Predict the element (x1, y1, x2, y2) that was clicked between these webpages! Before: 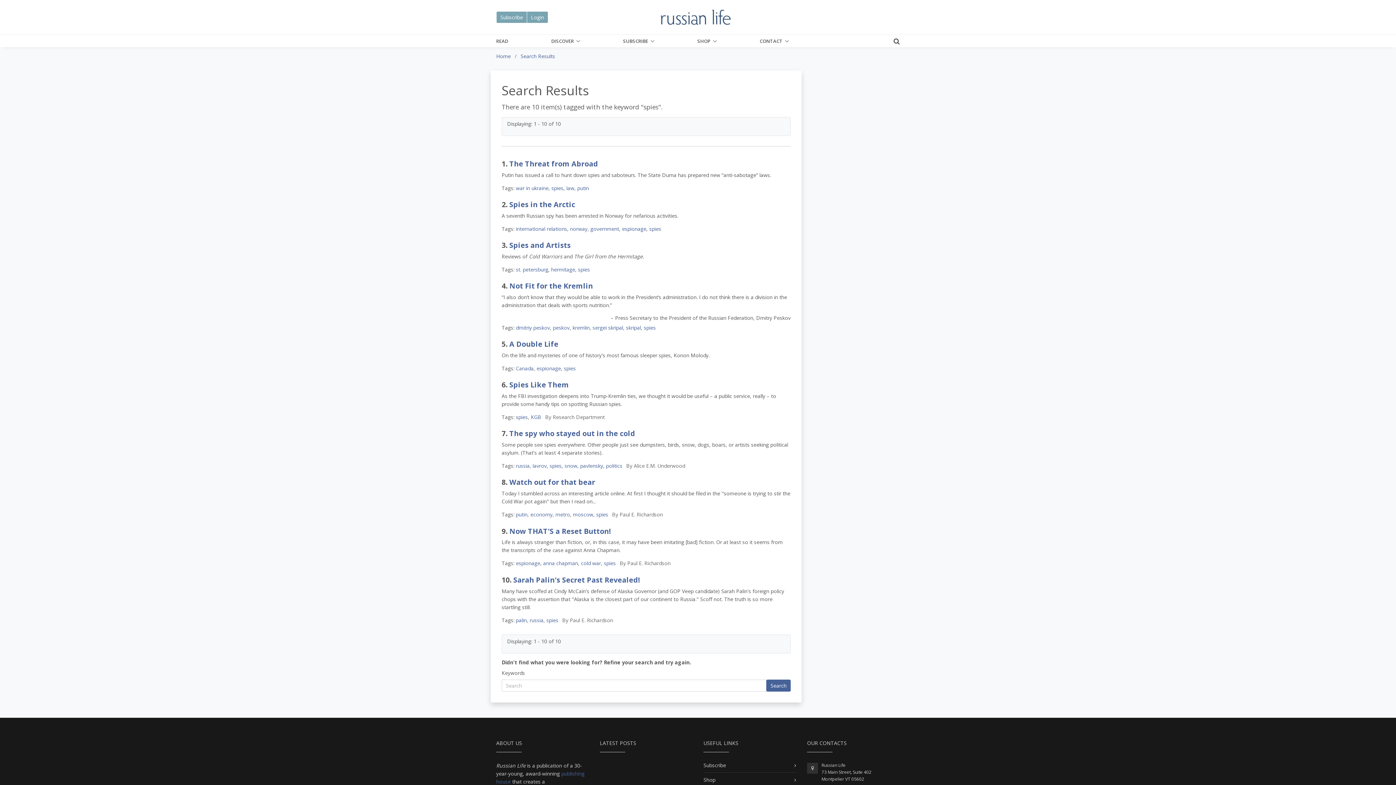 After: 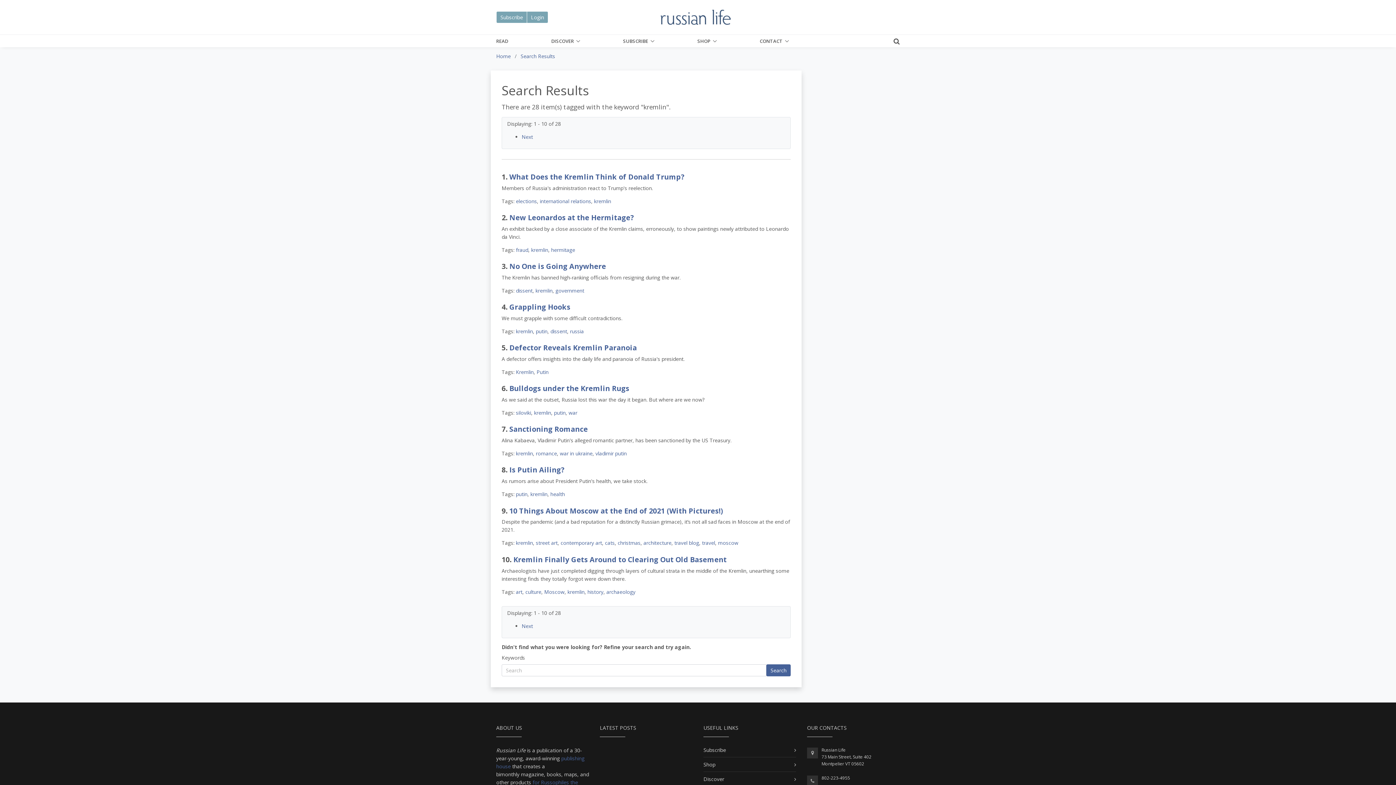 Action: label: kremlin bbox: (572, 324, 589, 331)